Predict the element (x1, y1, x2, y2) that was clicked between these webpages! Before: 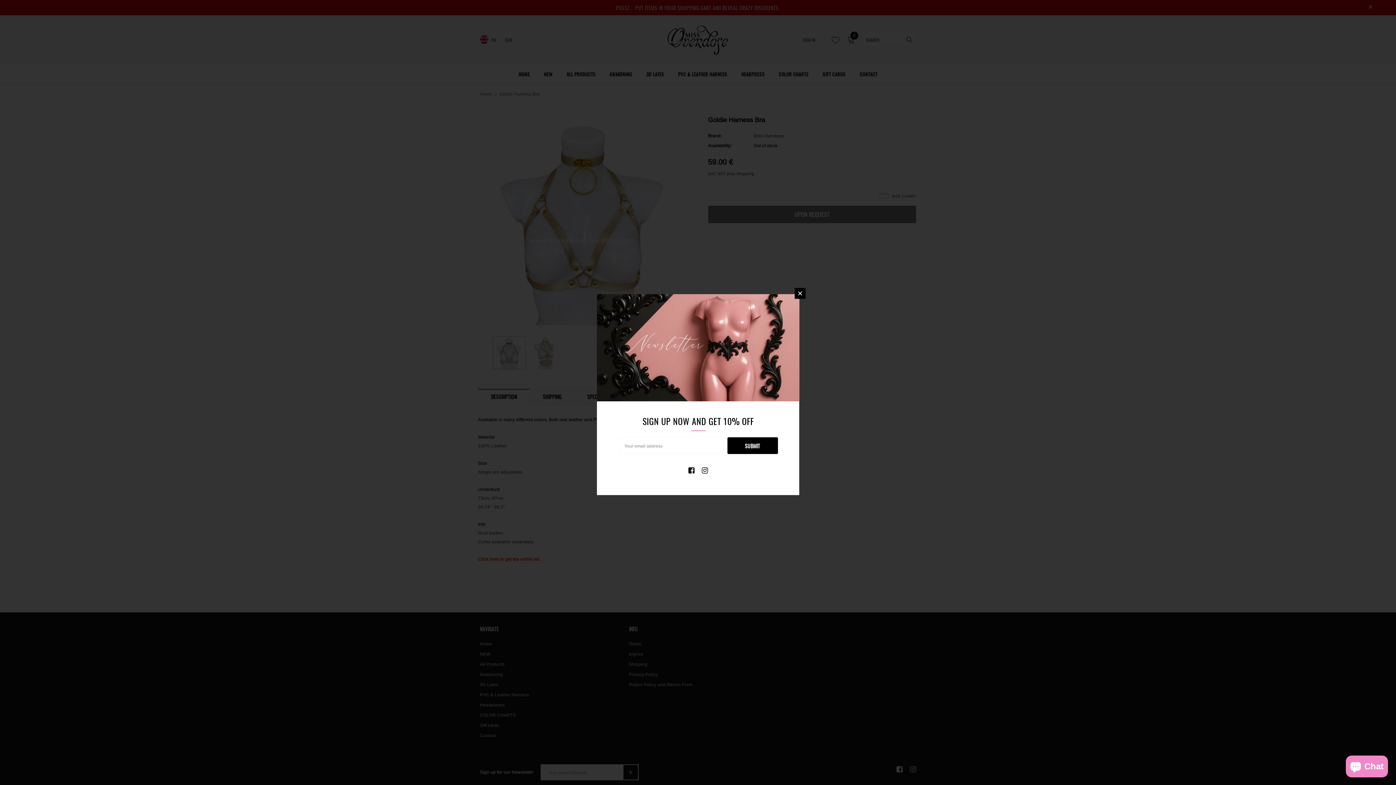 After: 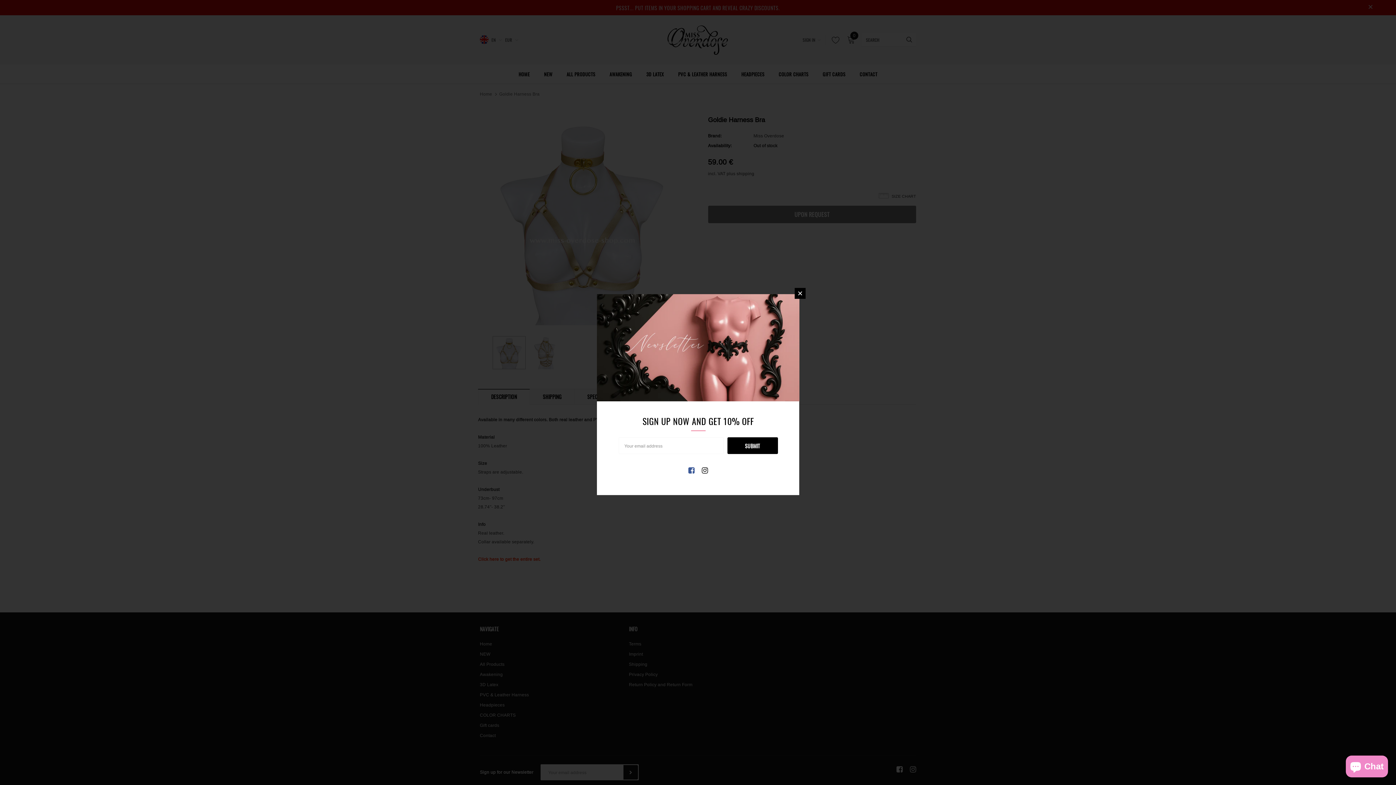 Action: bbox: (688, 467, 694, 473)